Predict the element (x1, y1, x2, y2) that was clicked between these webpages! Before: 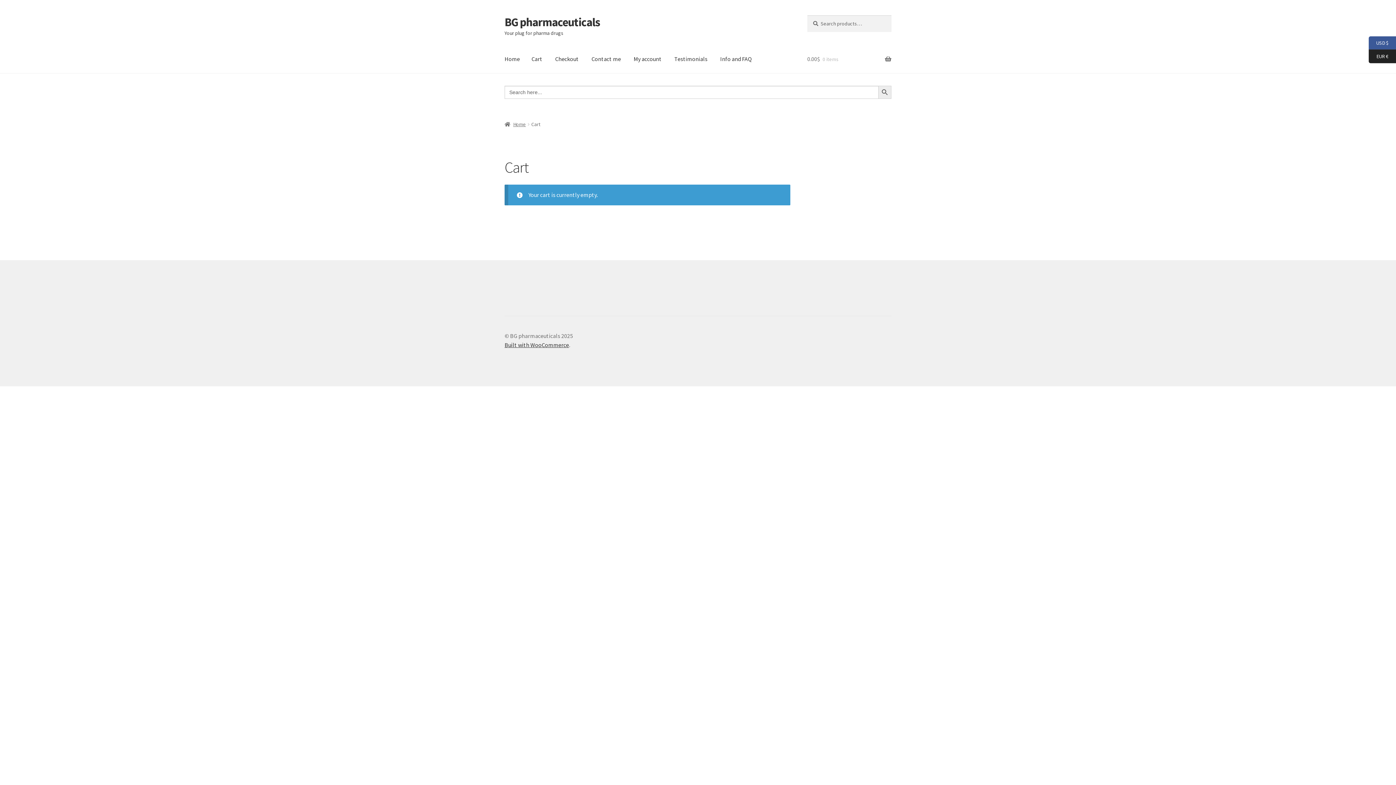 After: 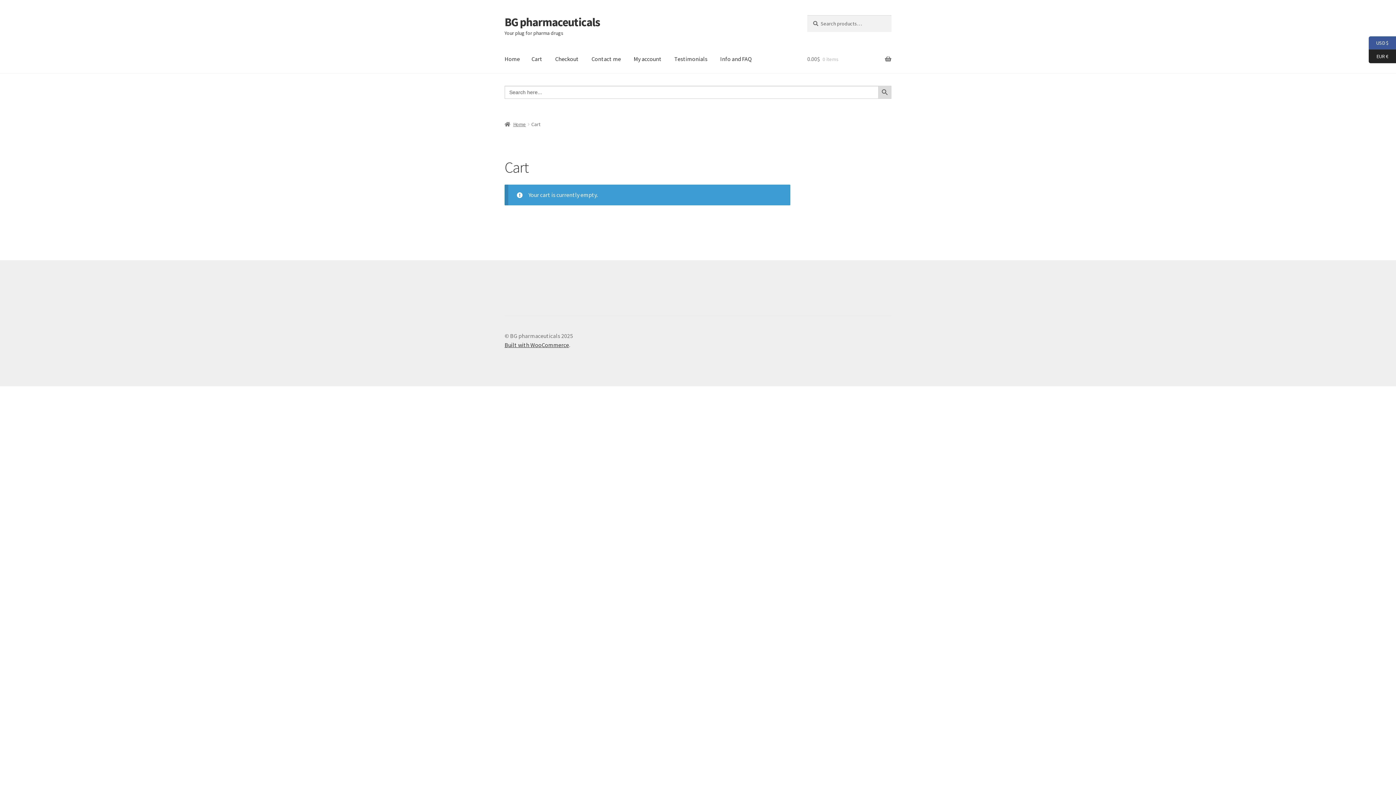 Action: bbox: (878, 85, 891, 98) label: Search Button